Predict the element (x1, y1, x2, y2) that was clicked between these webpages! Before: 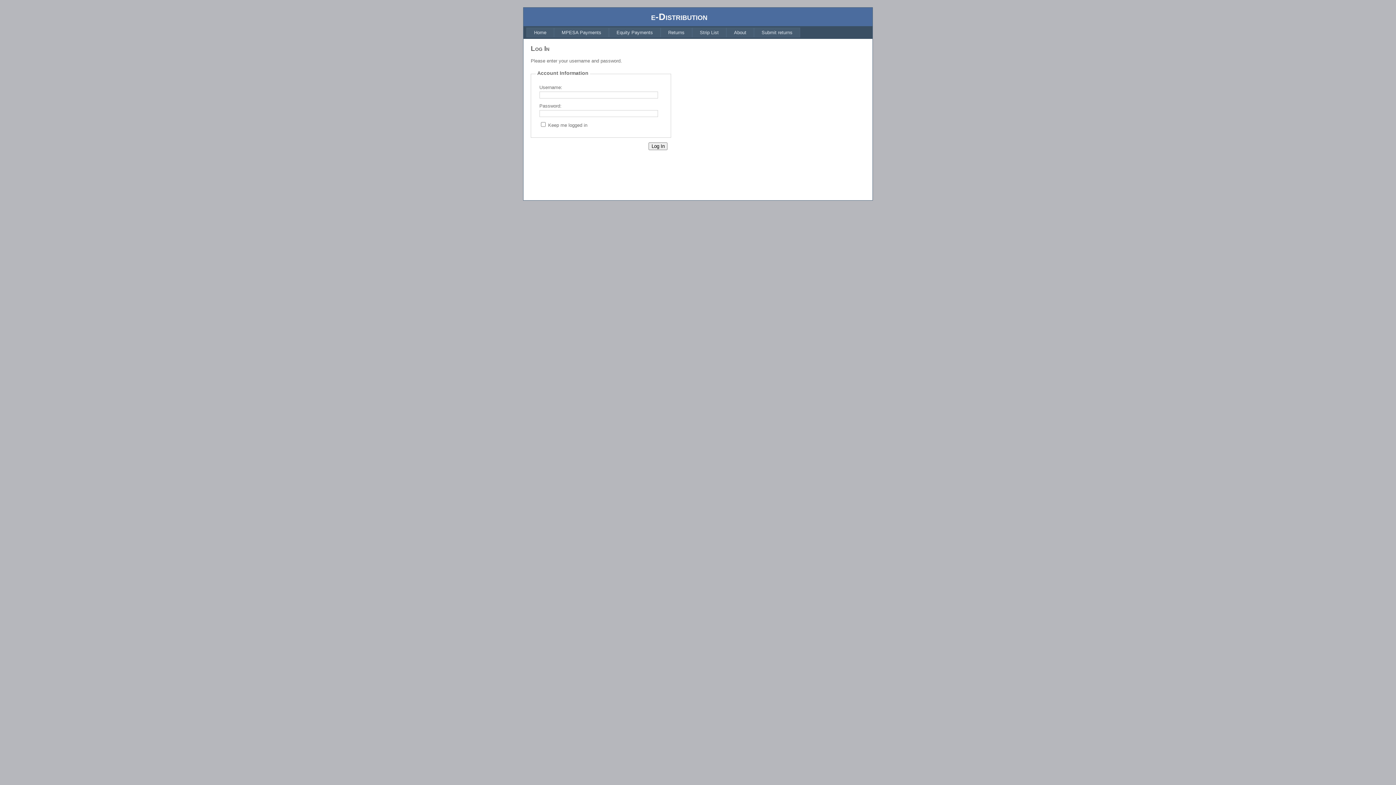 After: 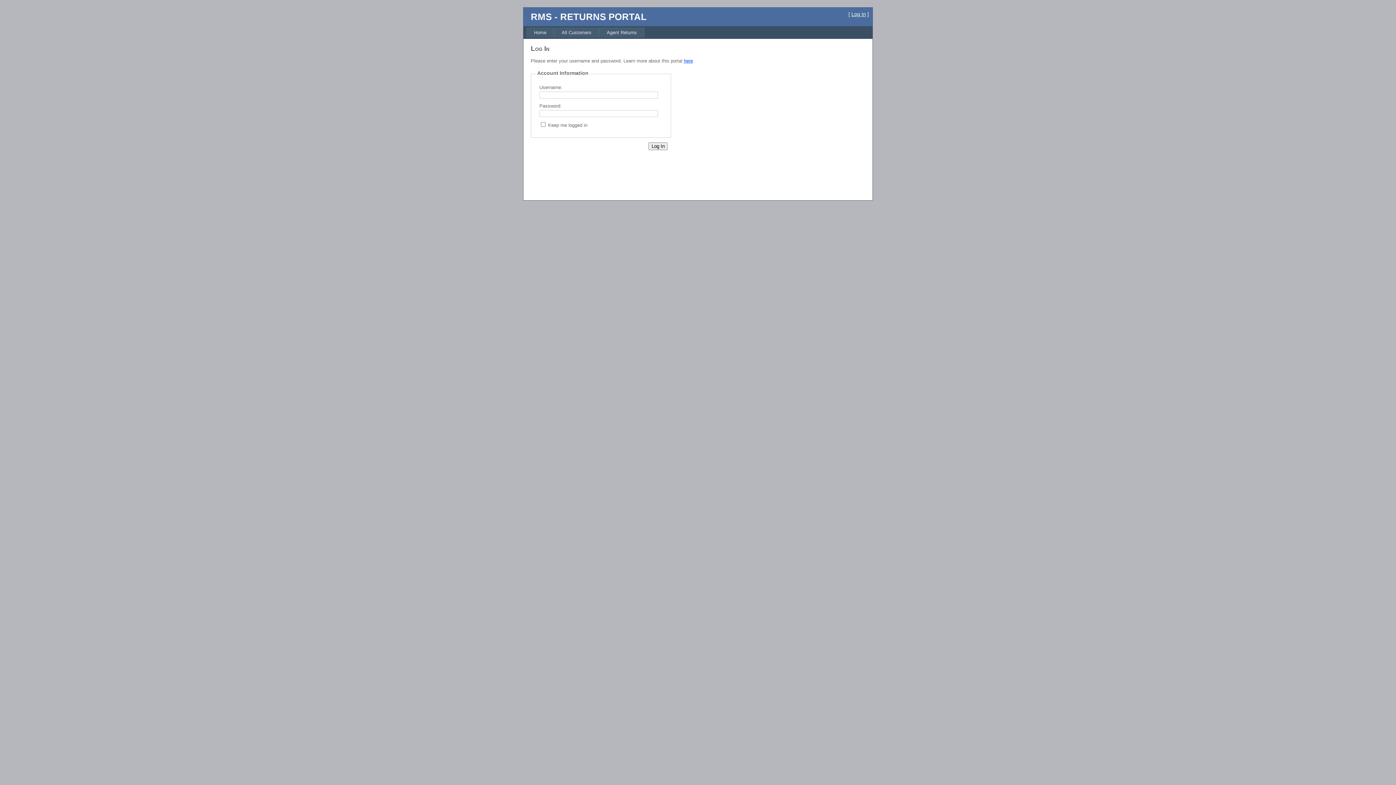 Action: bbox: (754, 27, 800, 37) label: Submit returns